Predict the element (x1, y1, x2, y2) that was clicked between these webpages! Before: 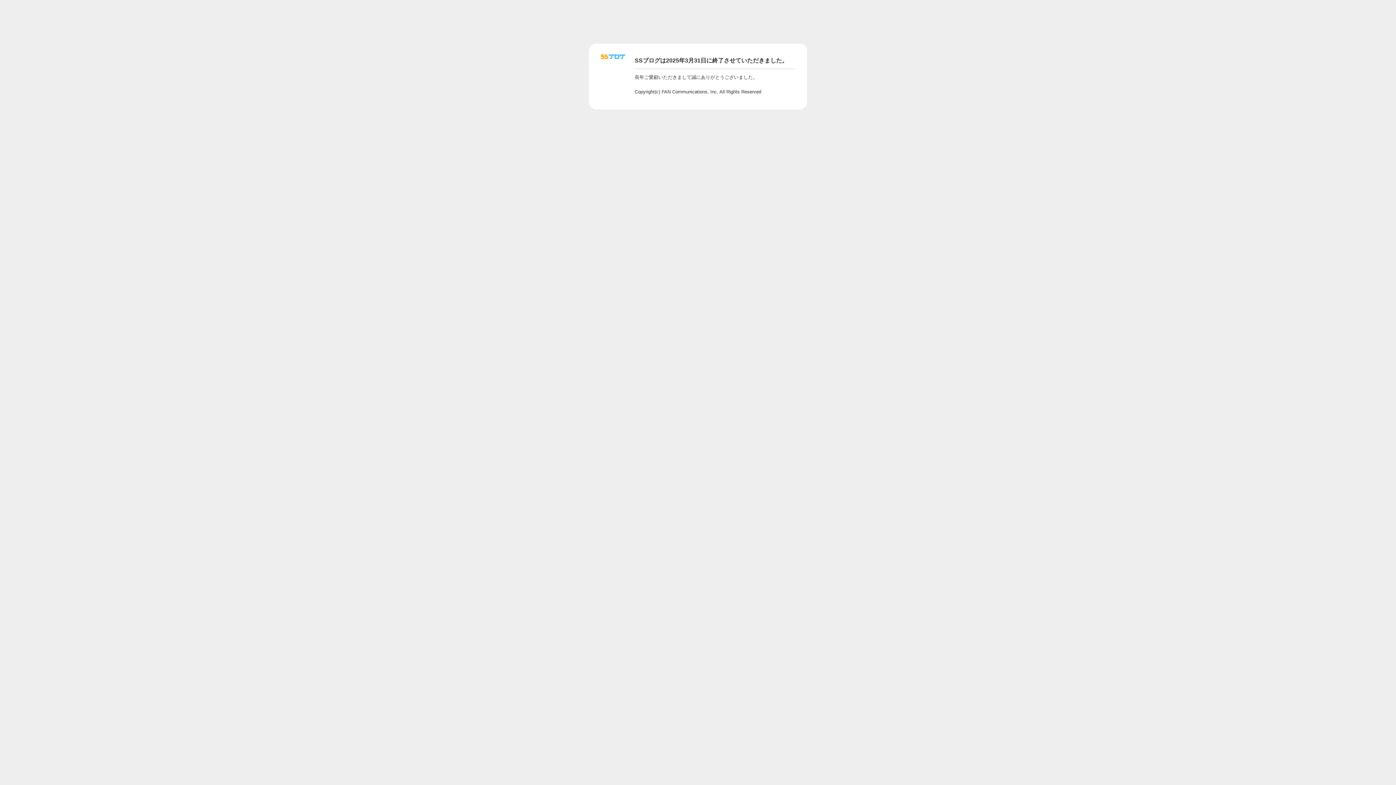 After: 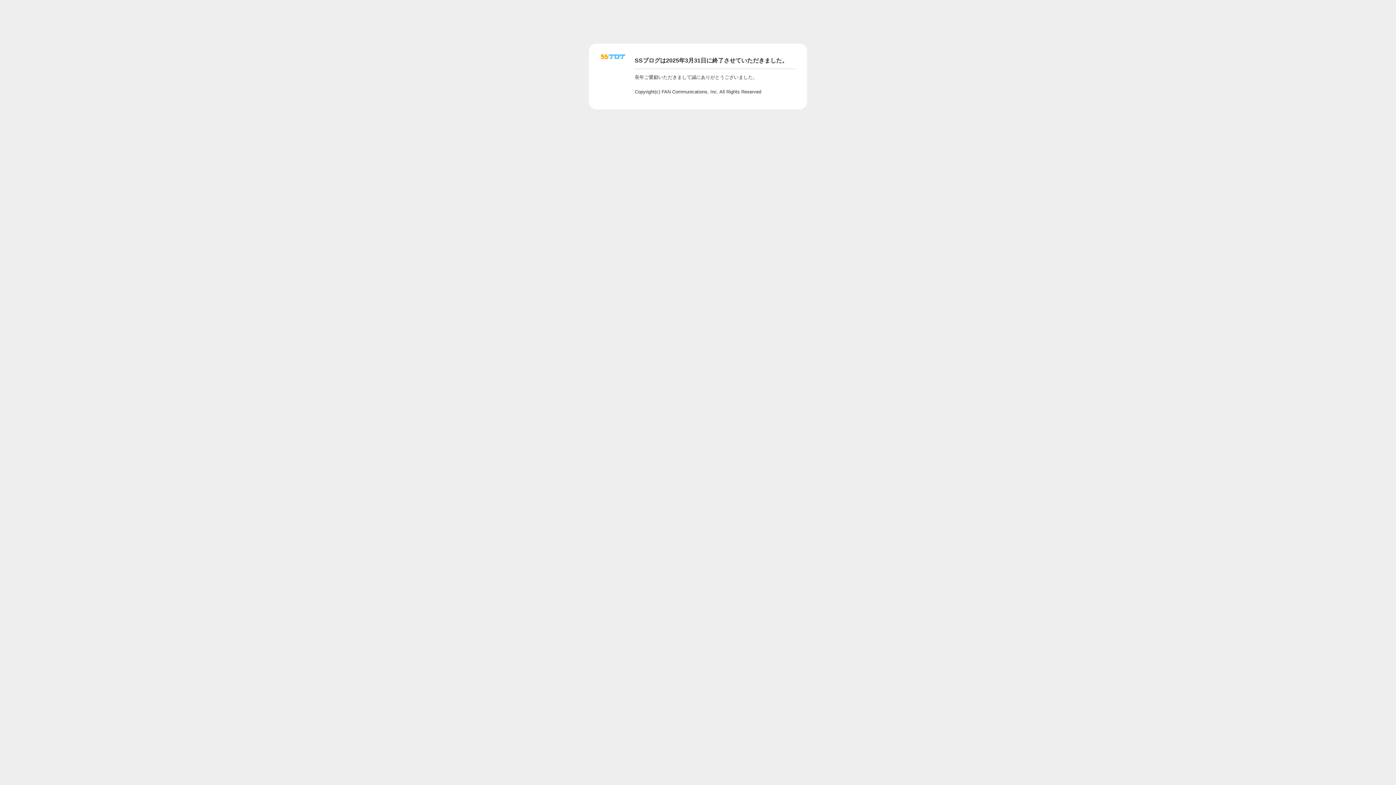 Action: bbox: (601, 56, 625, 62)